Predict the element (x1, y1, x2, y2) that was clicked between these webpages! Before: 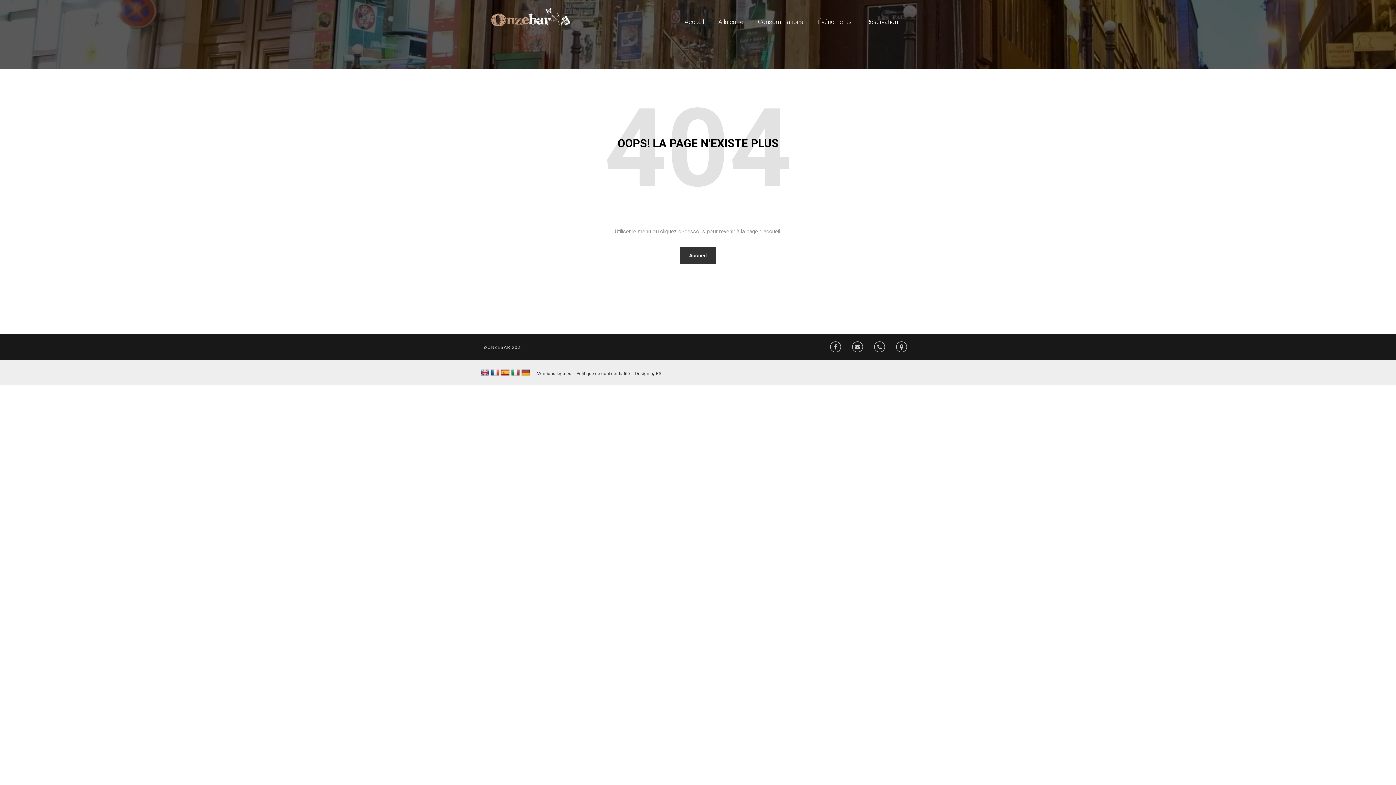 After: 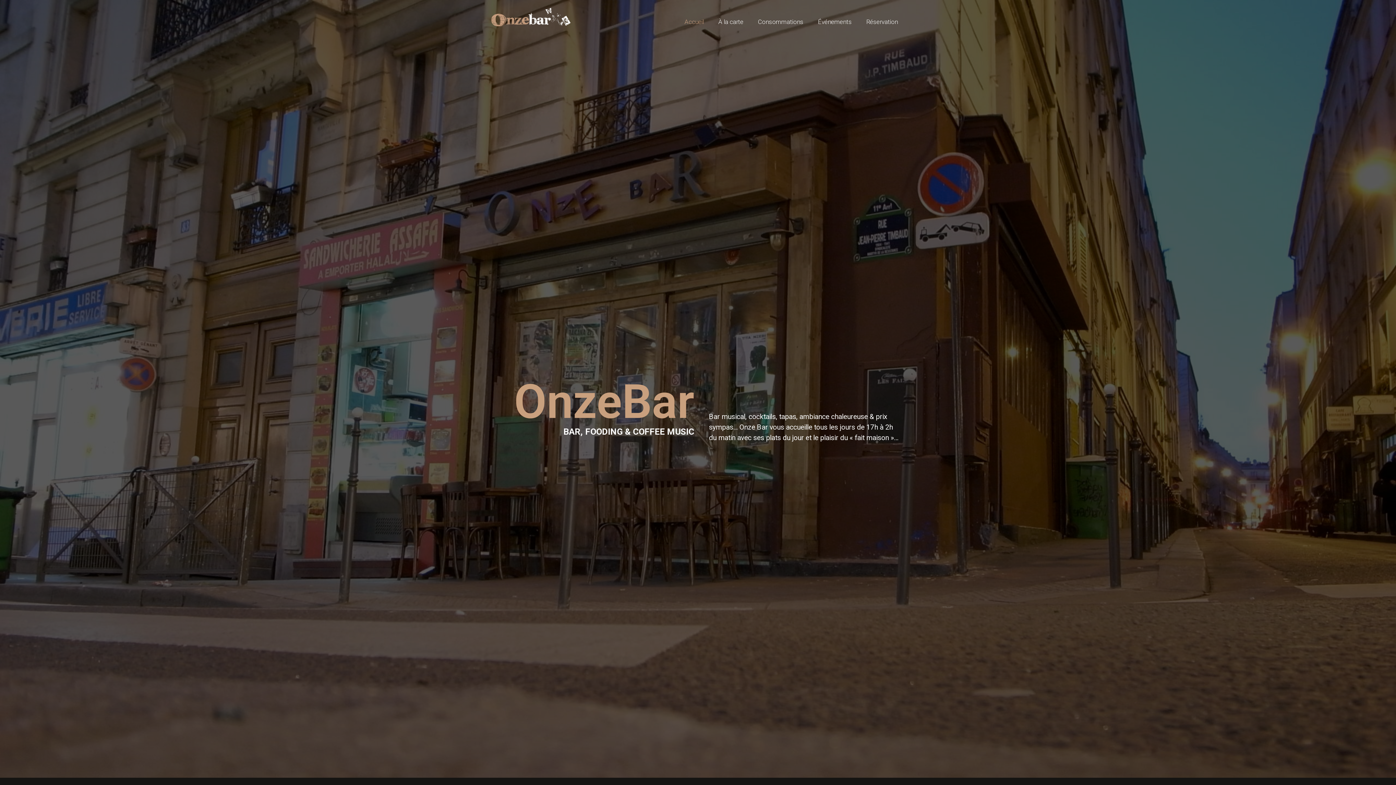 Action: bbox: (677, 13, 711, 30) label: Accueil